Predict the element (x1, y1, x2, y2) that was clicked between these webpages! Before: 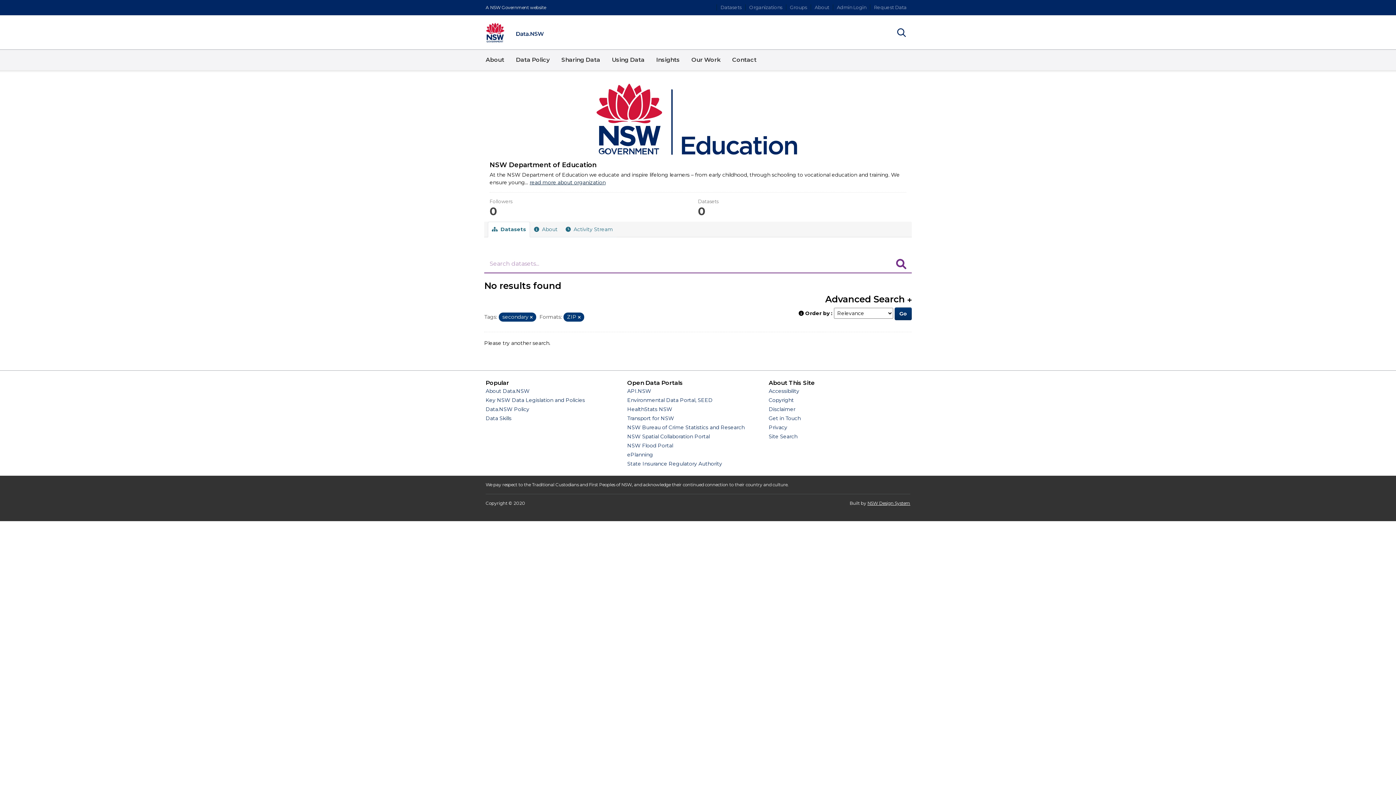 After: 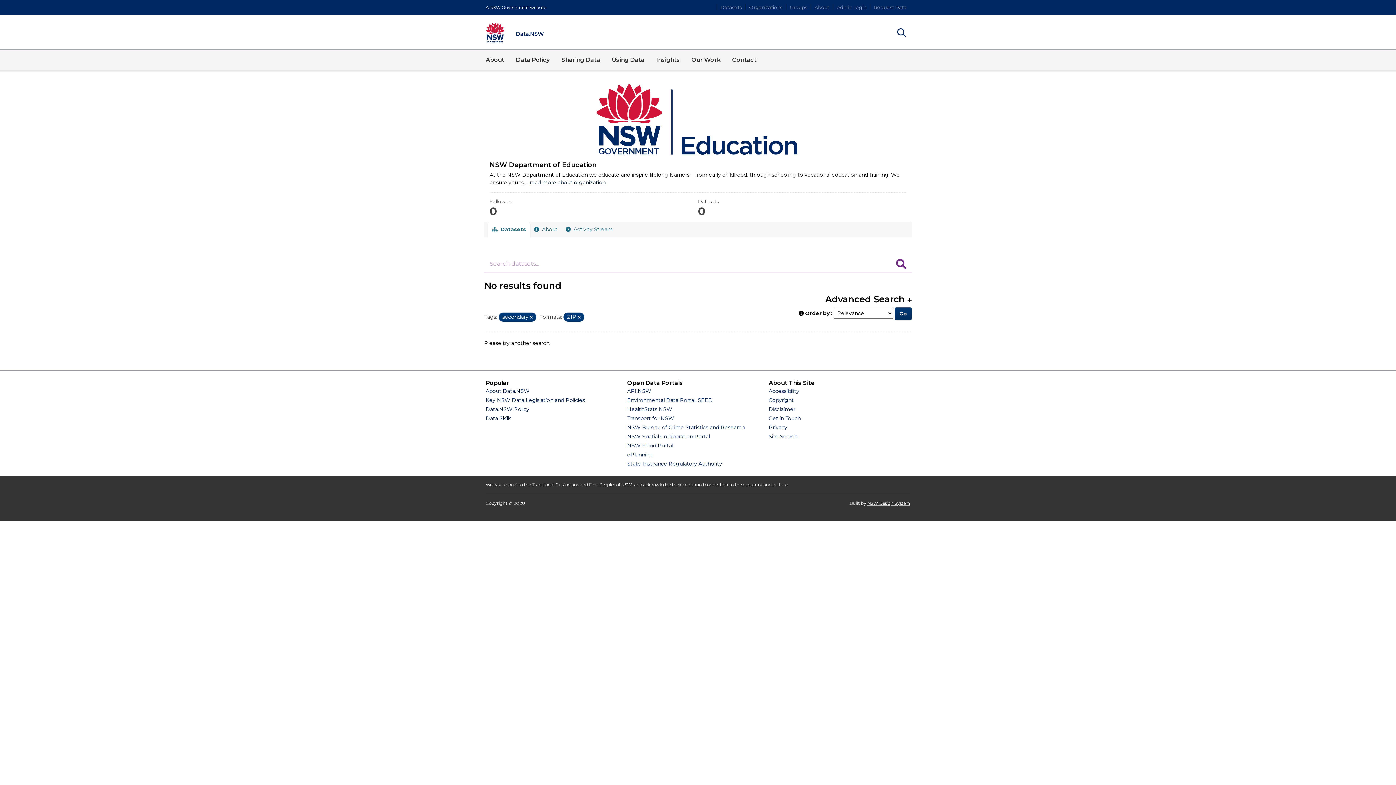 Action: bbox: (489, 82, 906, 155)